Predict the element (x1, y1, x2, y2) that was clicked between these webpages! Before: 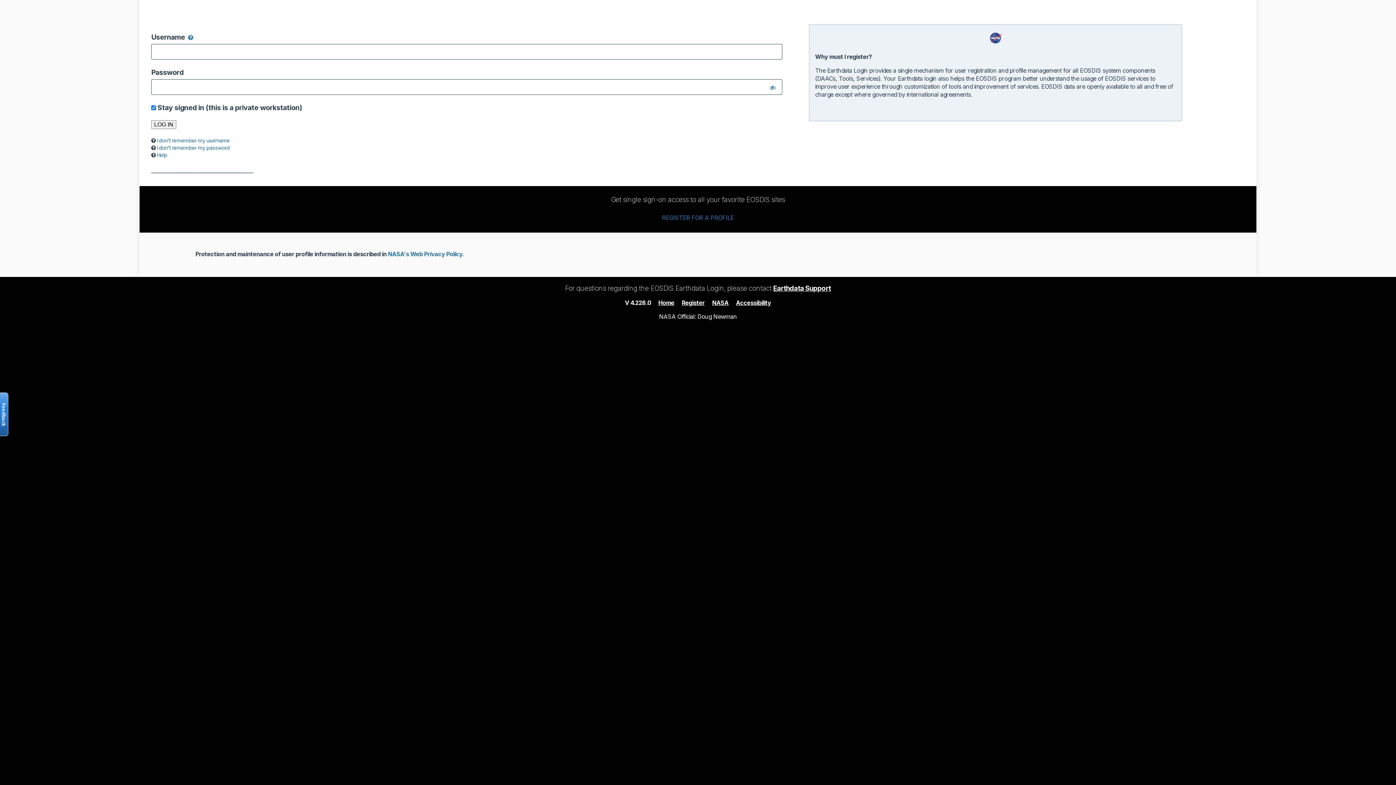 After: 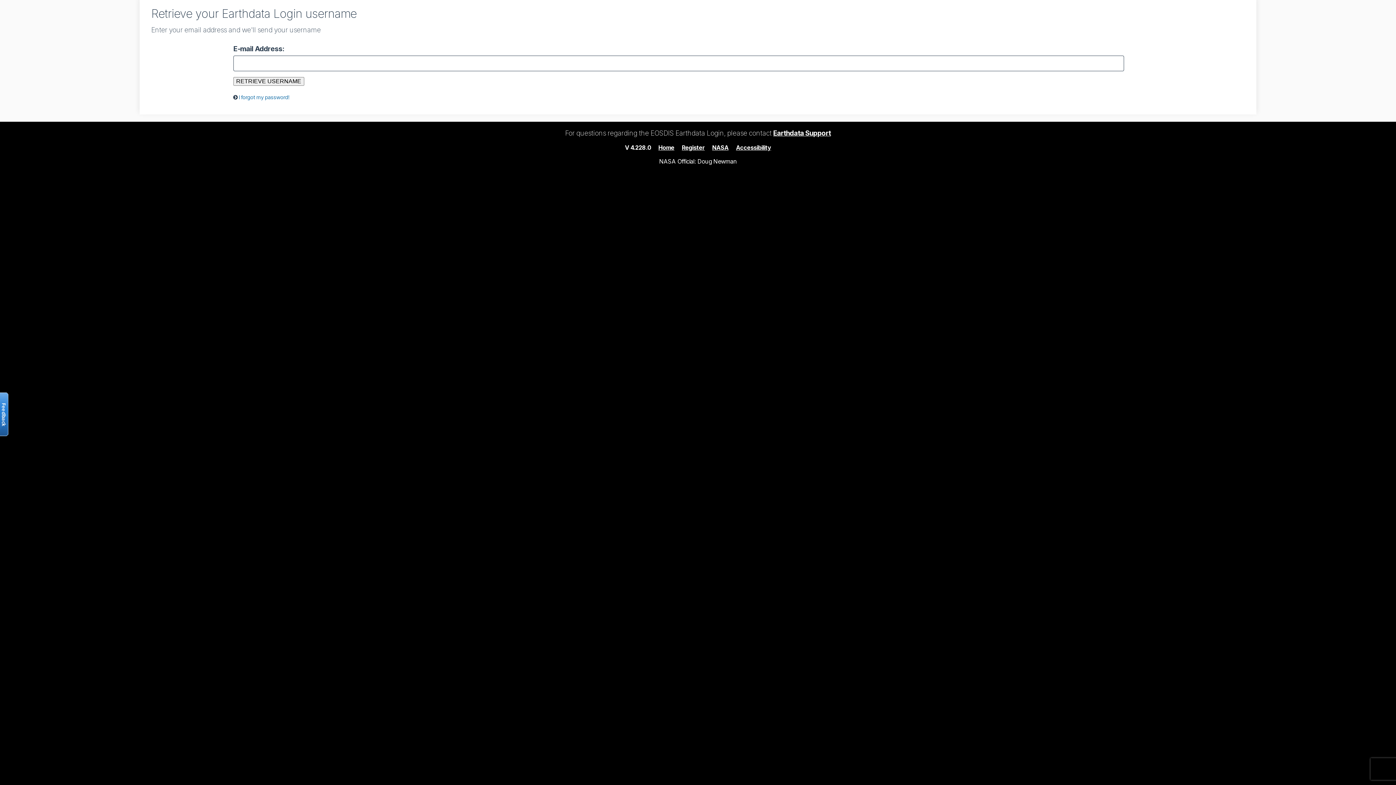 Action: label: I don’t remember my username bbox: (156, 137, 229, 143)